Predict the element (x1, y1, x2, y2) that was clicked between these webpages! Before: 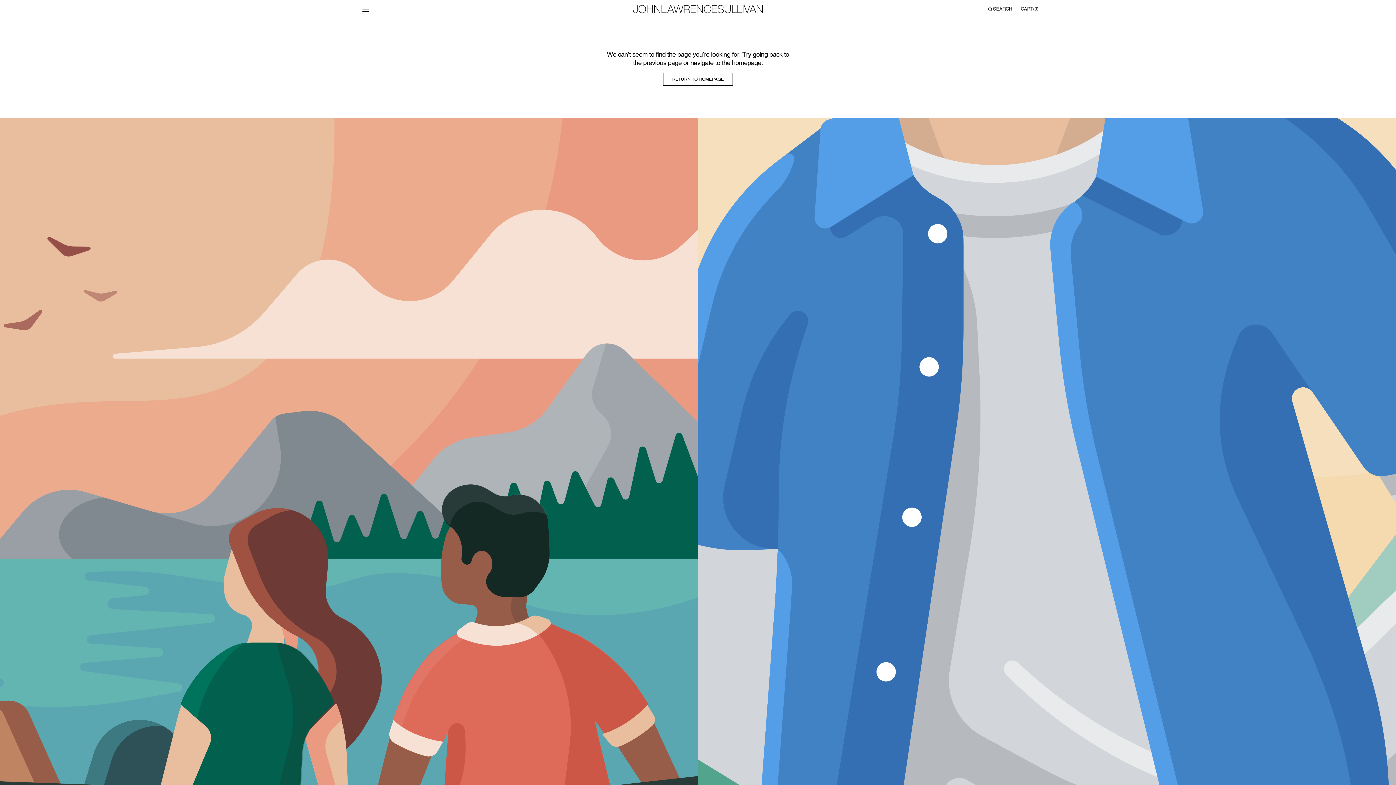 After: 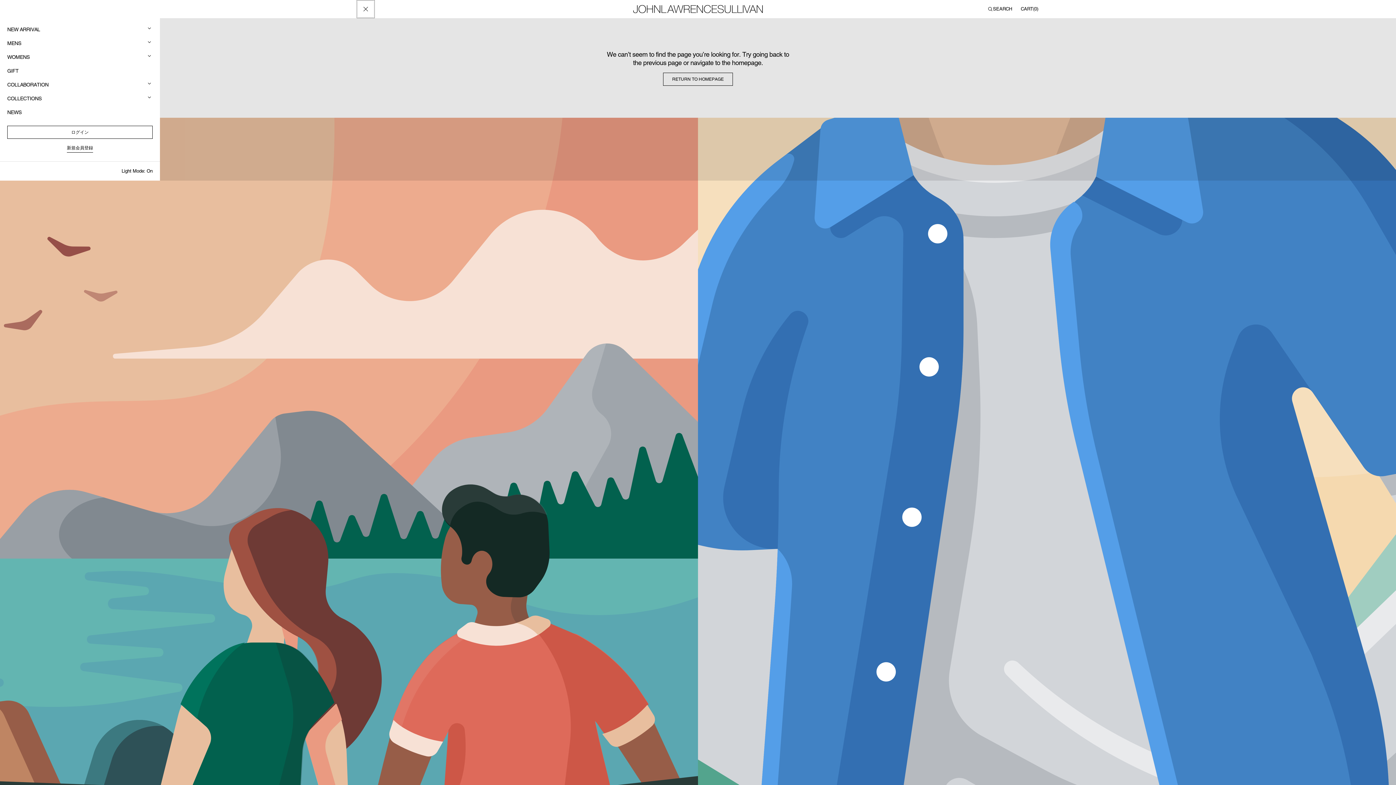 Action: label: MENU bbox: (357, 1, 373, 17)